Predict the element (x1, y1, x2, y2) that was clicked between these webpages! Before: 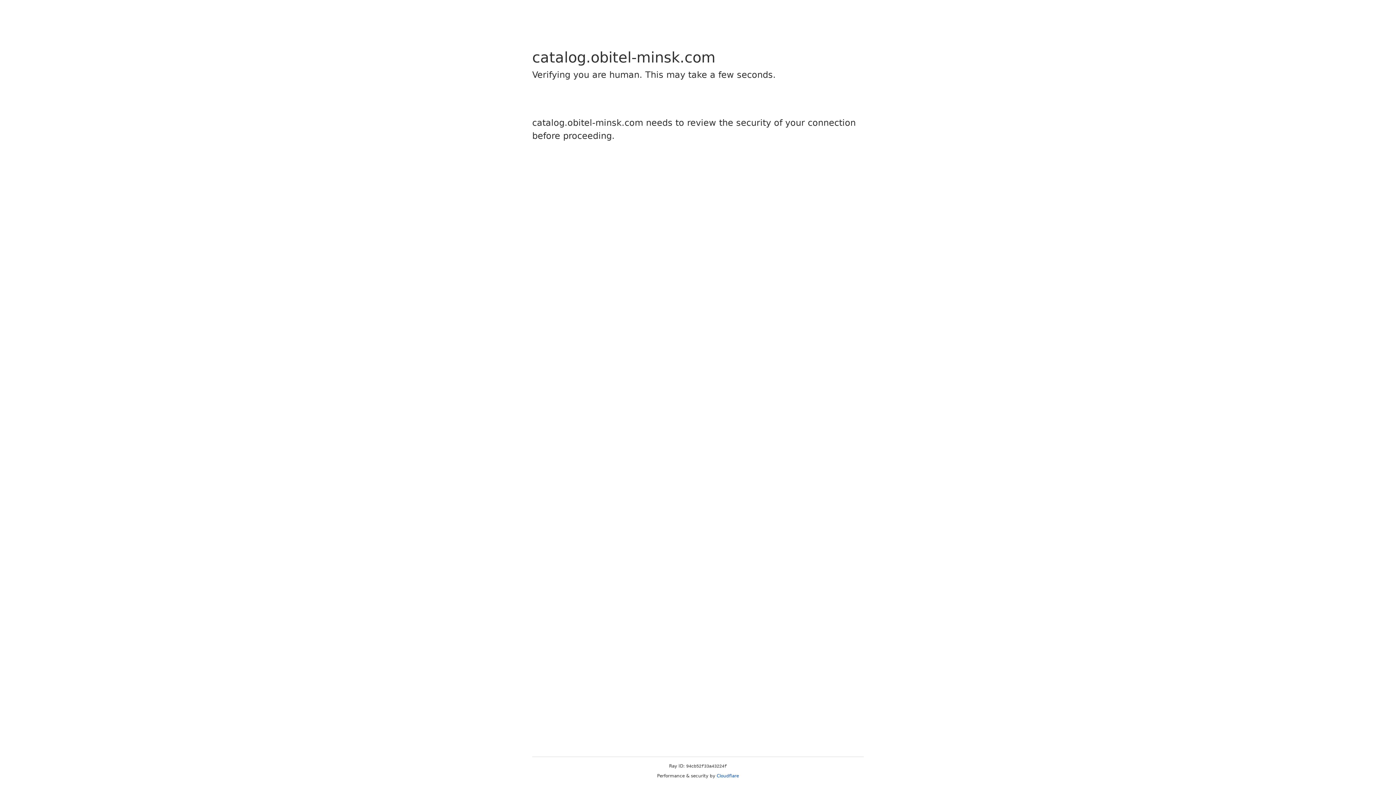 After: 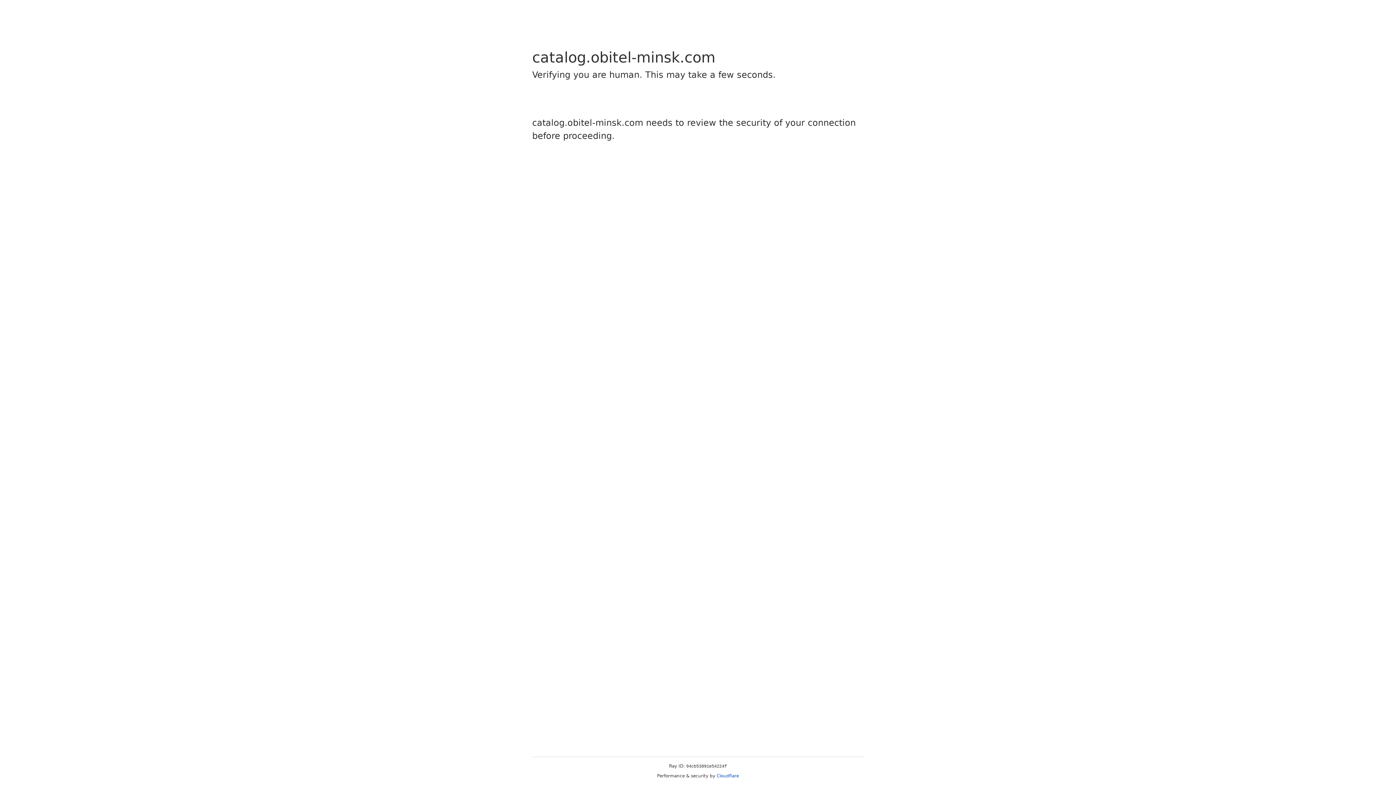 Action: label: Cloudflare bbox: (716, 773, 739, 778)